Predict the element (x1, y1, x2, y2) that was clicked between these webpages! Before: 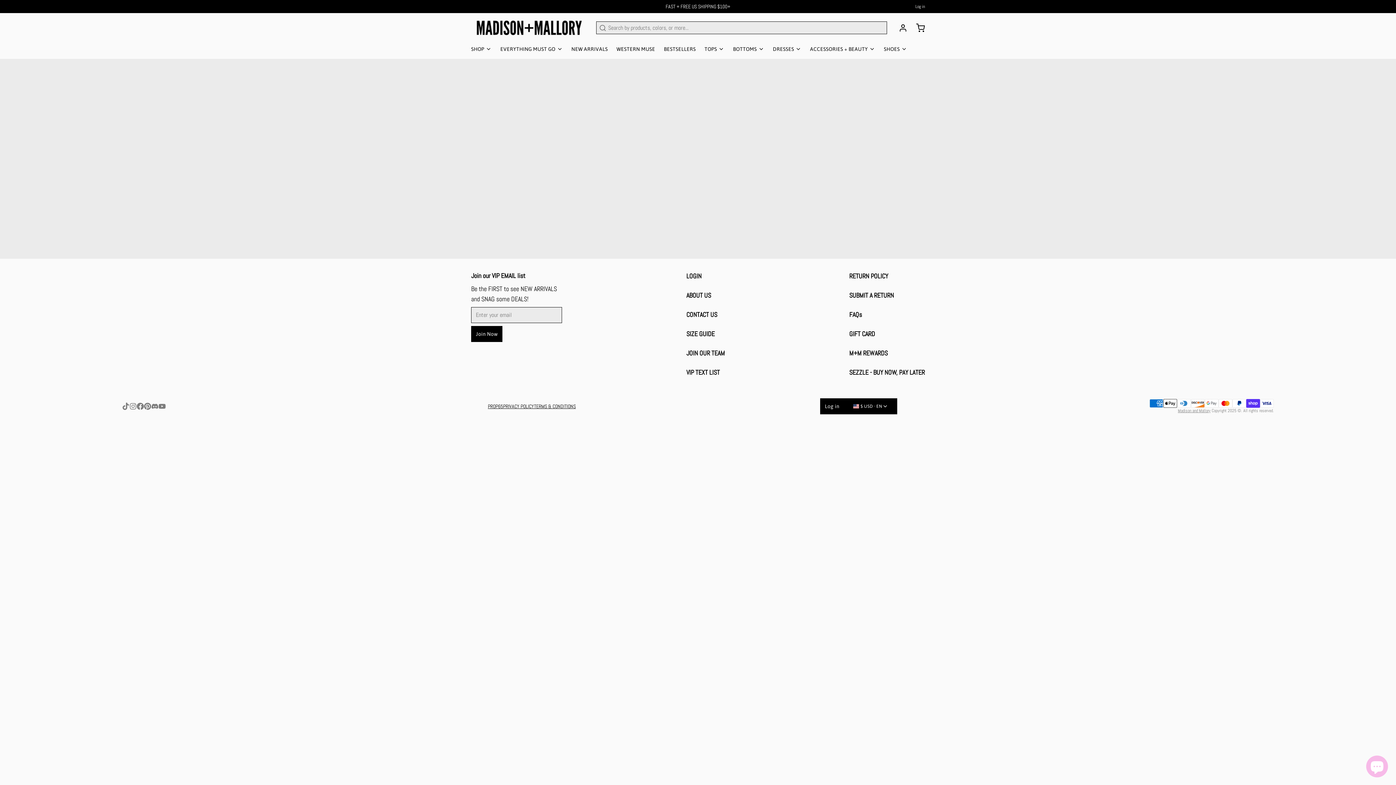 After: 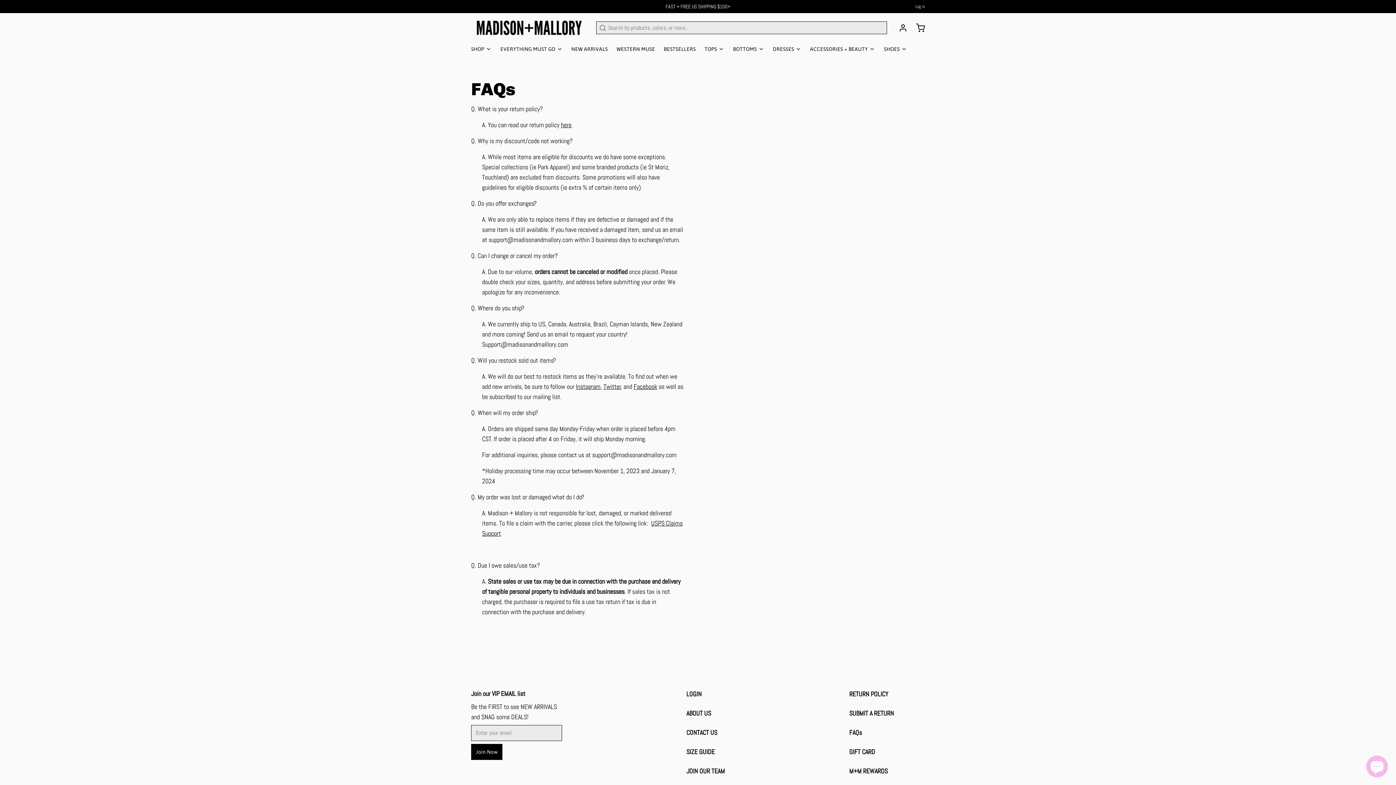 Action: label: FAQs bbox: (849, 309, 925, 320)